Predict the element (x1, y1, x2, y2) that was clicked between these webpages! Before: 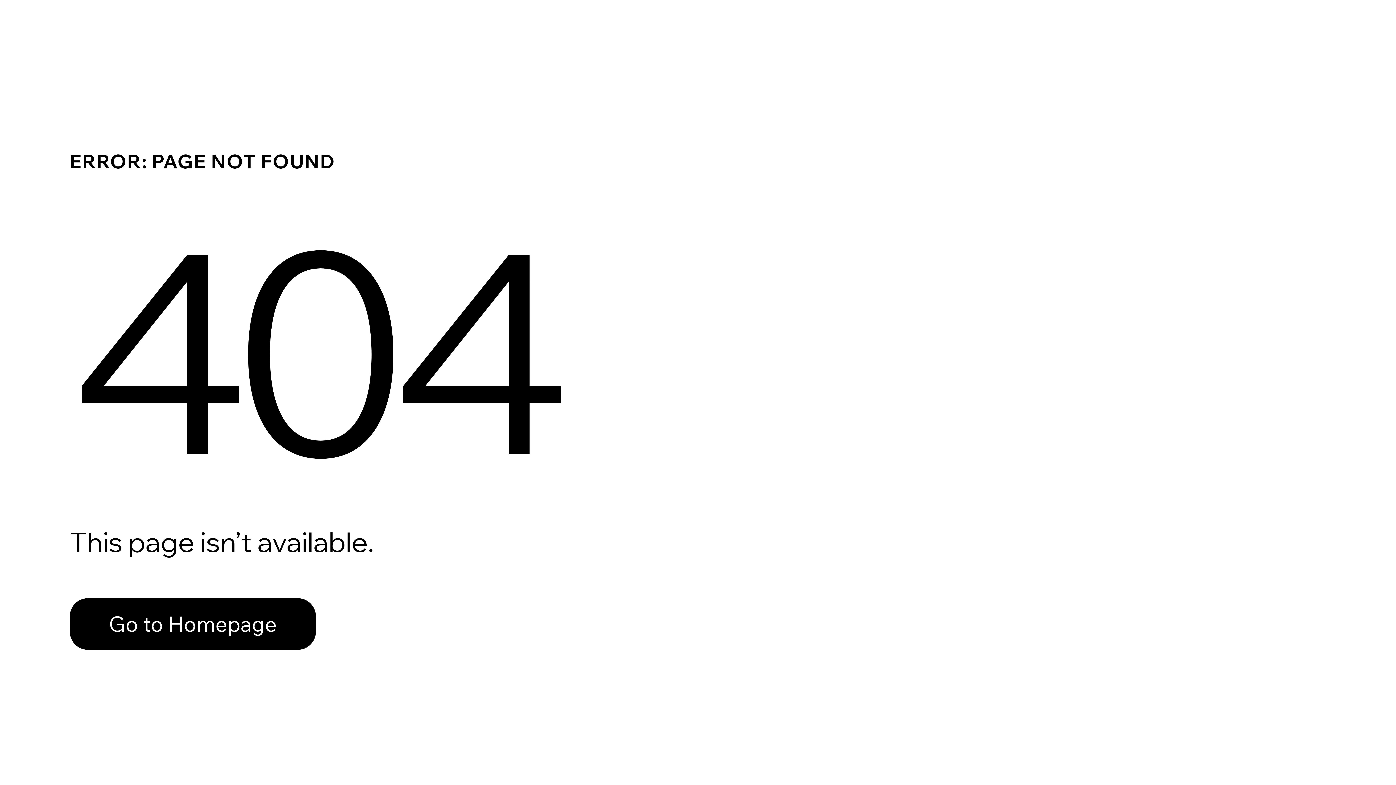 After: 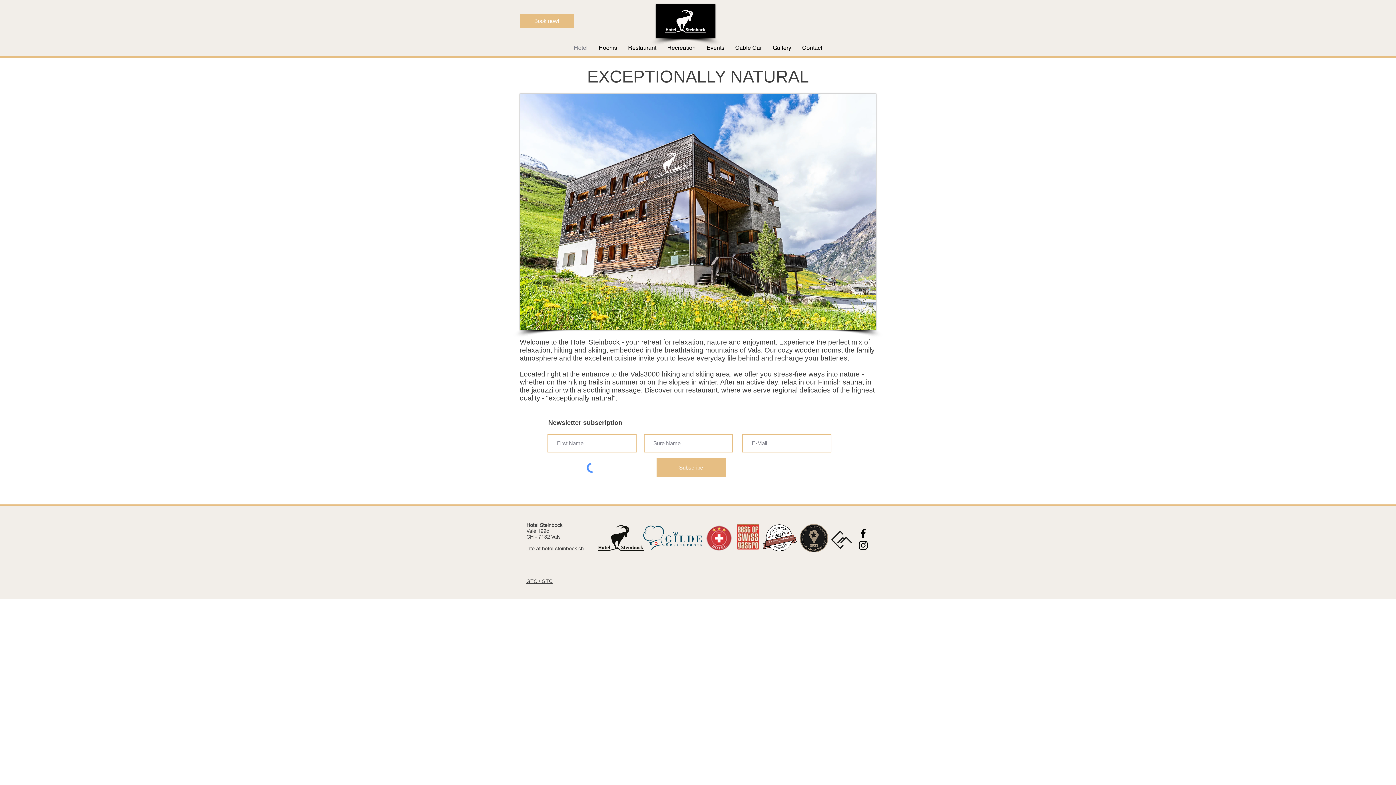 Action: label: Go to Homepage bbox: (69, 582, 768, 659)